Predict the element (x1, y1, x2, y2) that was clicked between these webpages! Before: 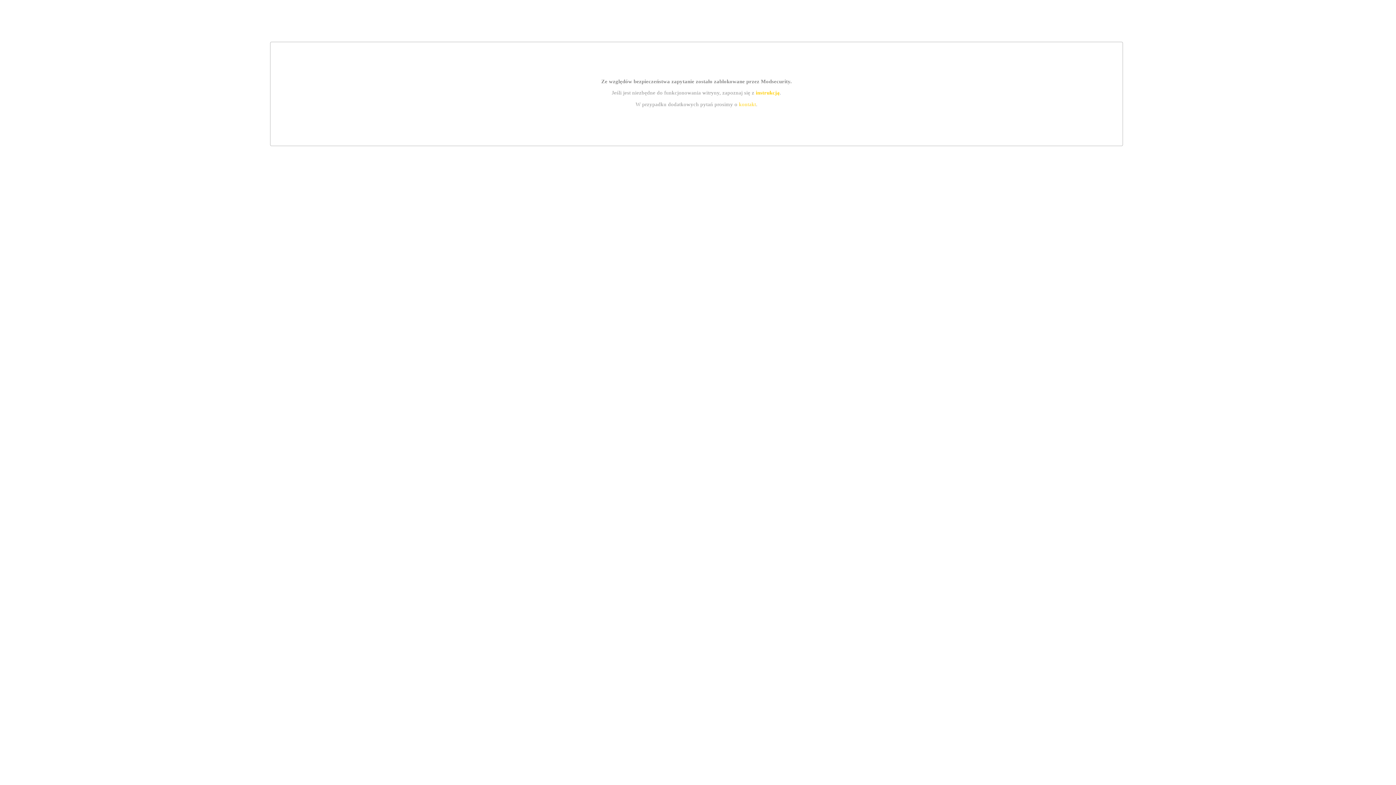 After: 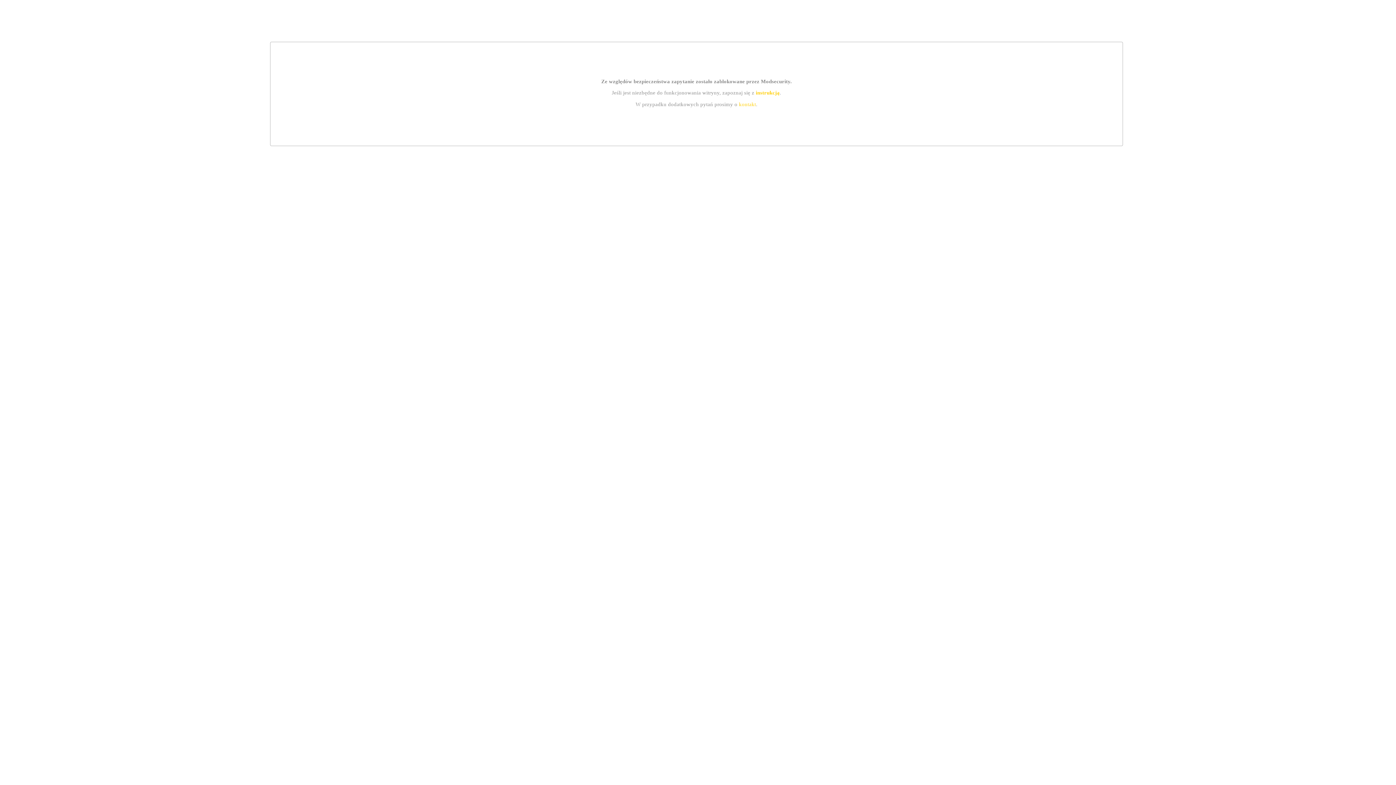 Action: bbox: (755, 89, 779, 95) label: instrukcją